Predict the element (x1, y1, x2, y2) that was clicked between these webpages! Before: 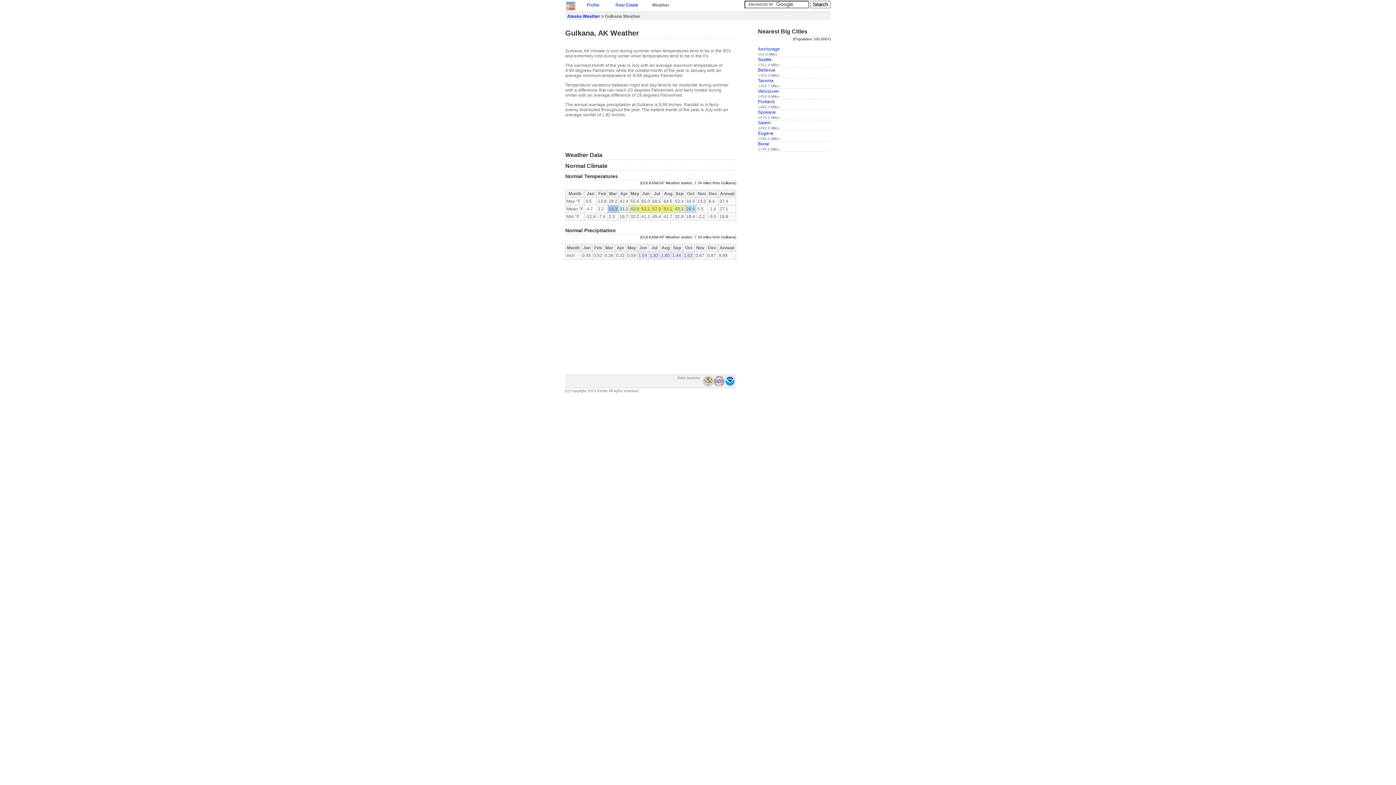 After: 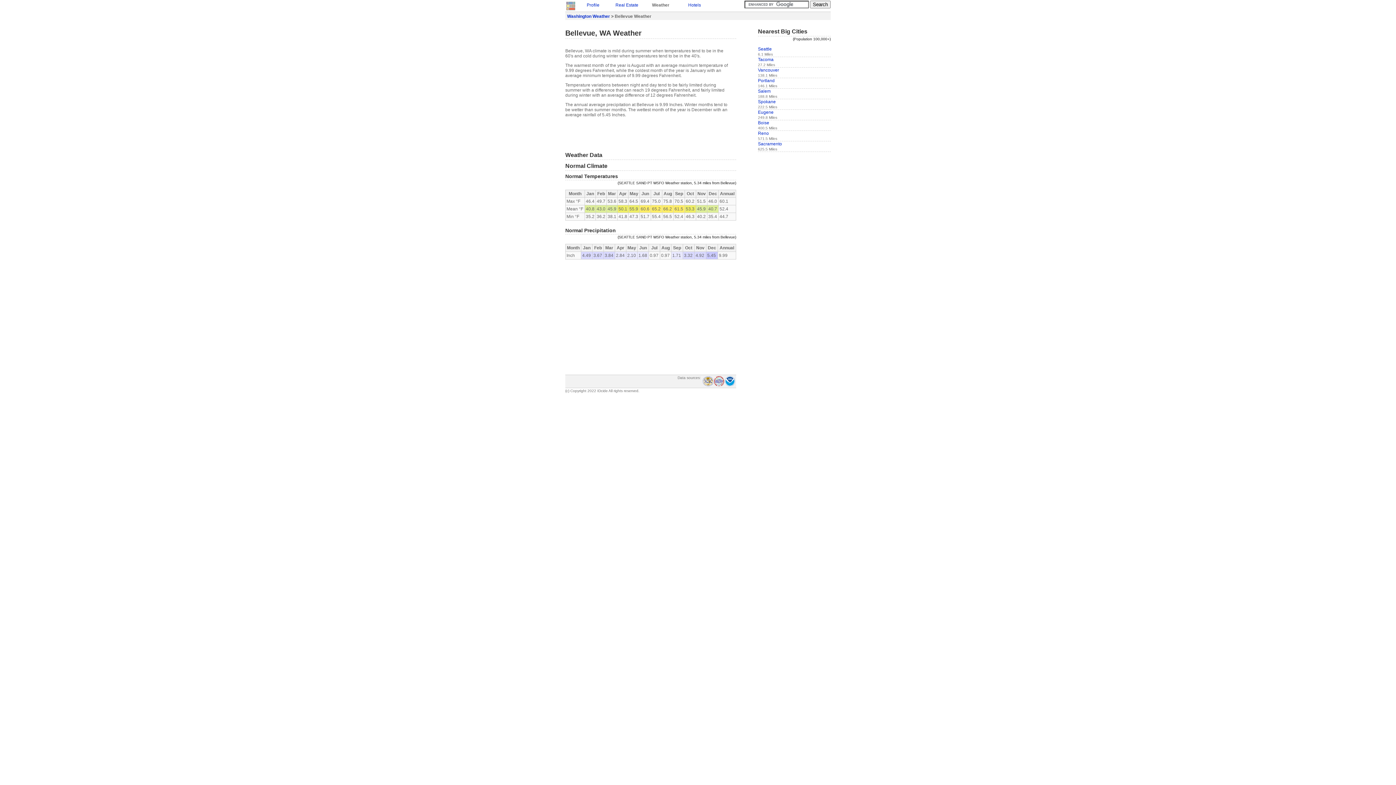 Action: bbox: (758, 67, 775, 72) label: Bellevue